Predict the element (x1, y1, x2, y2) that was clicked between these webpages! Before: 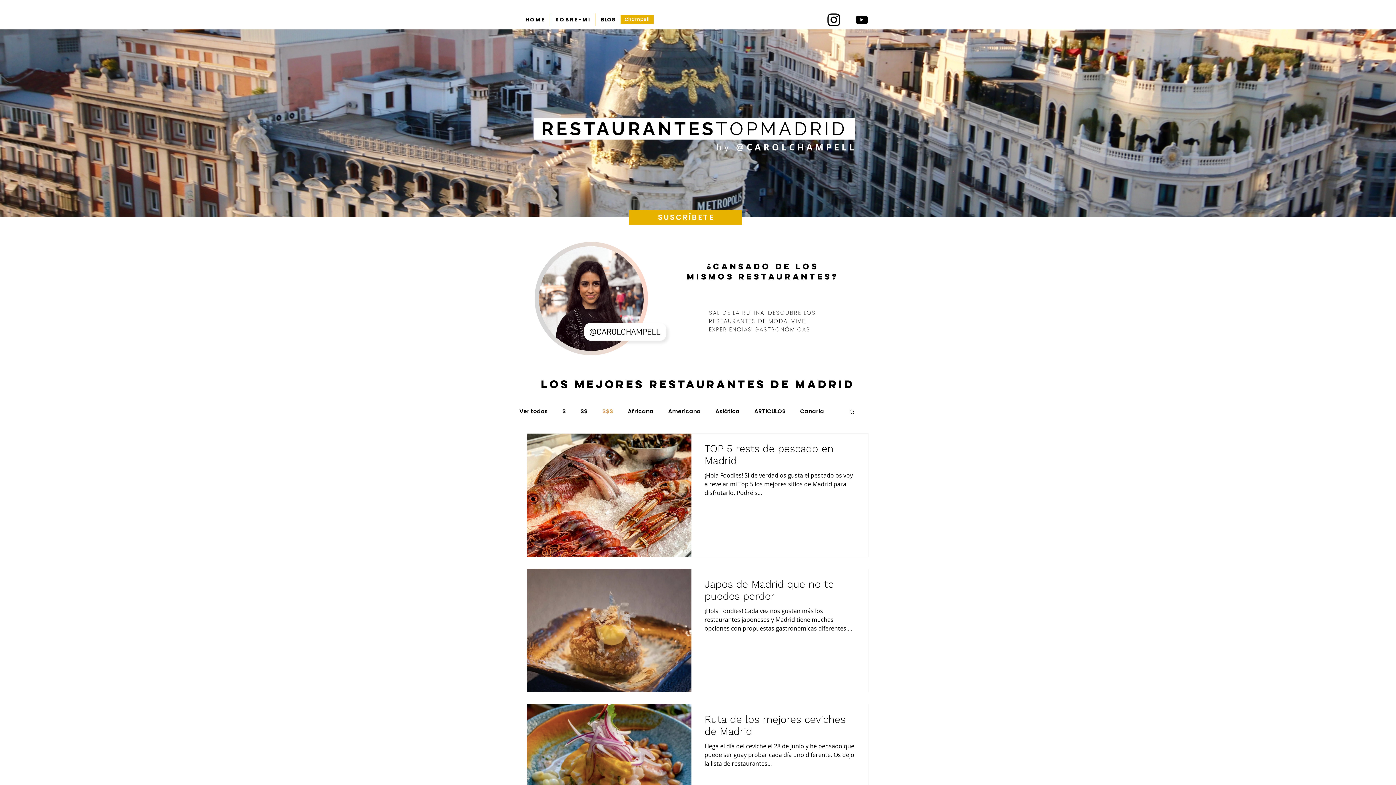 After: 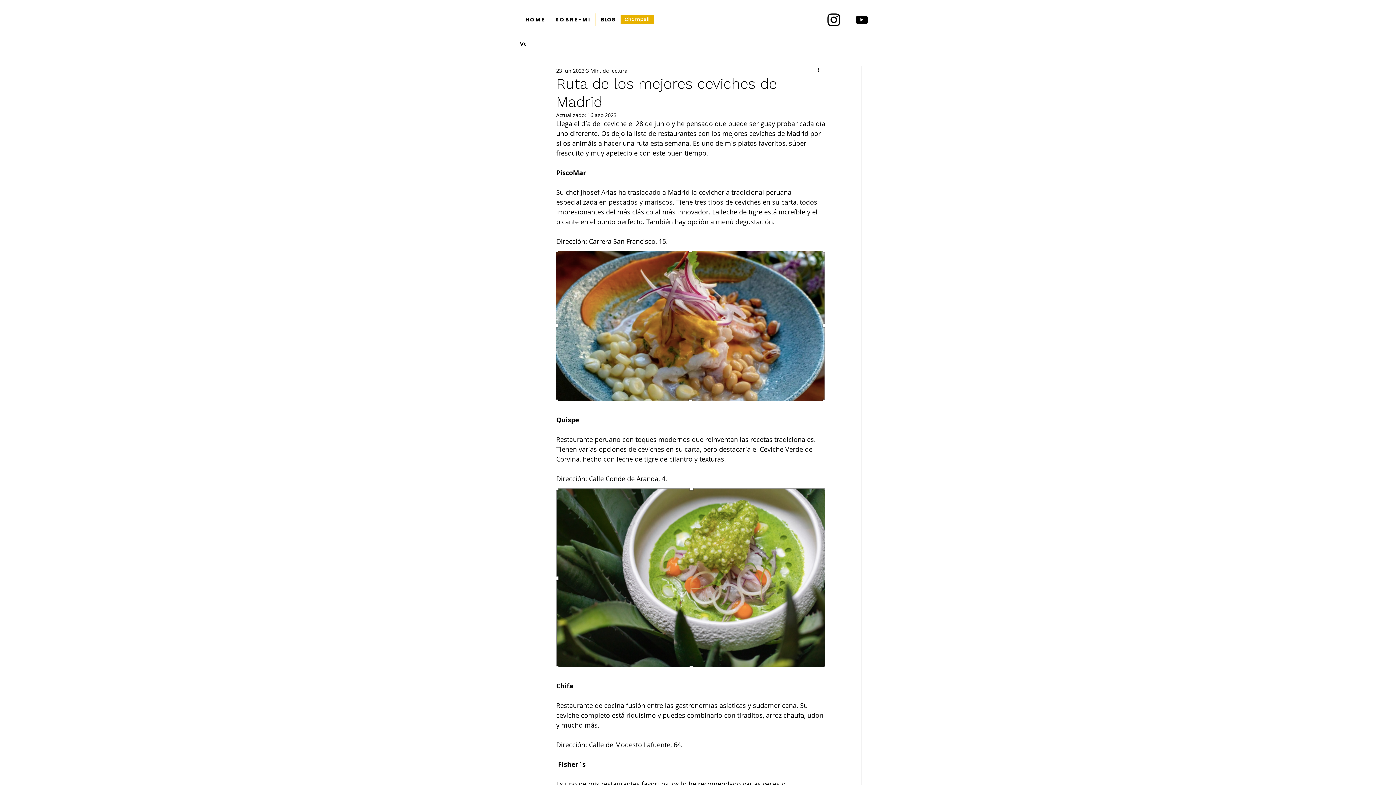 Action: bbox: (704, 713, 855, 742) label: Ruta de los mejores ceviches de Madrid